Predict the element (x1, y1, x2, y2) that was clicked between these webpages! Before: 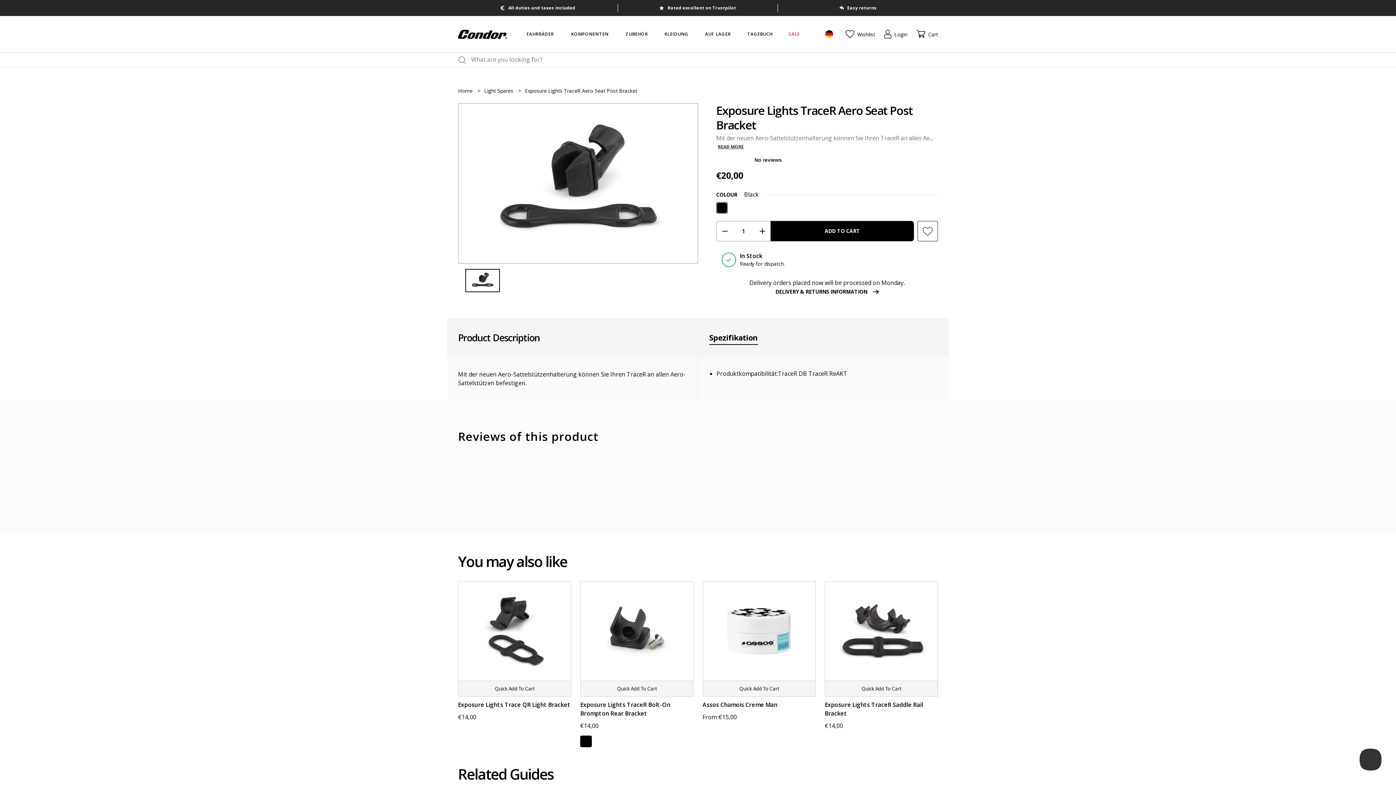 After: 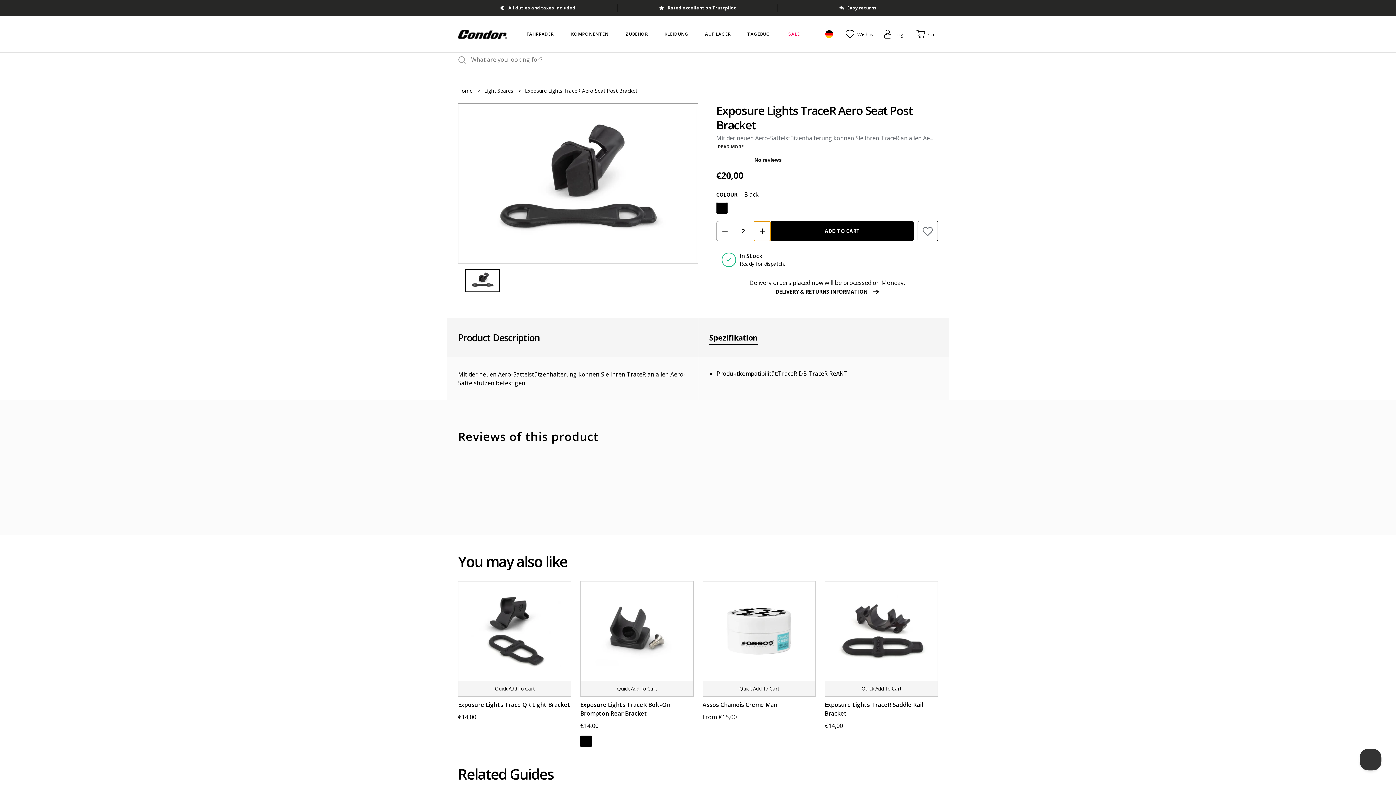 Action: label: Increase Quantity bbox: (754, 221, 770, 241)